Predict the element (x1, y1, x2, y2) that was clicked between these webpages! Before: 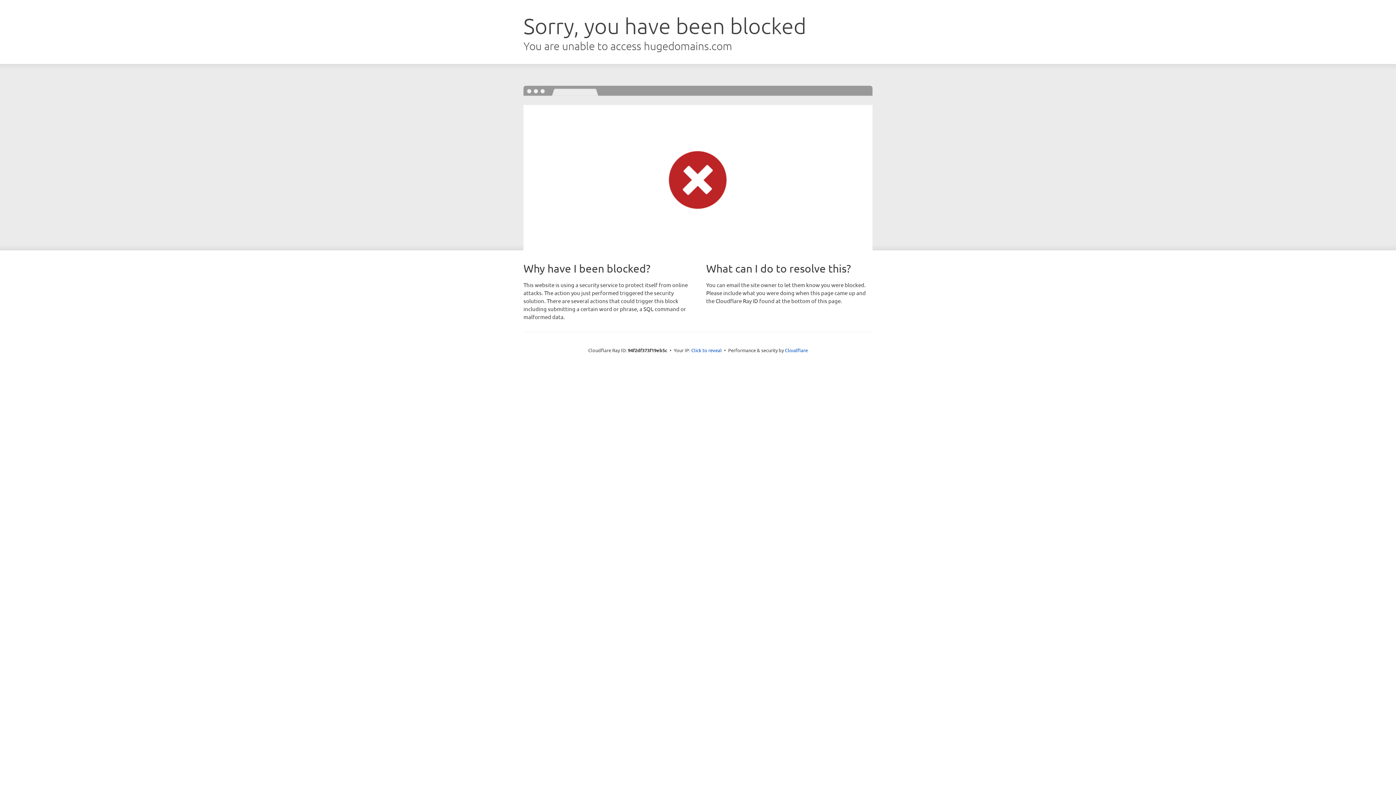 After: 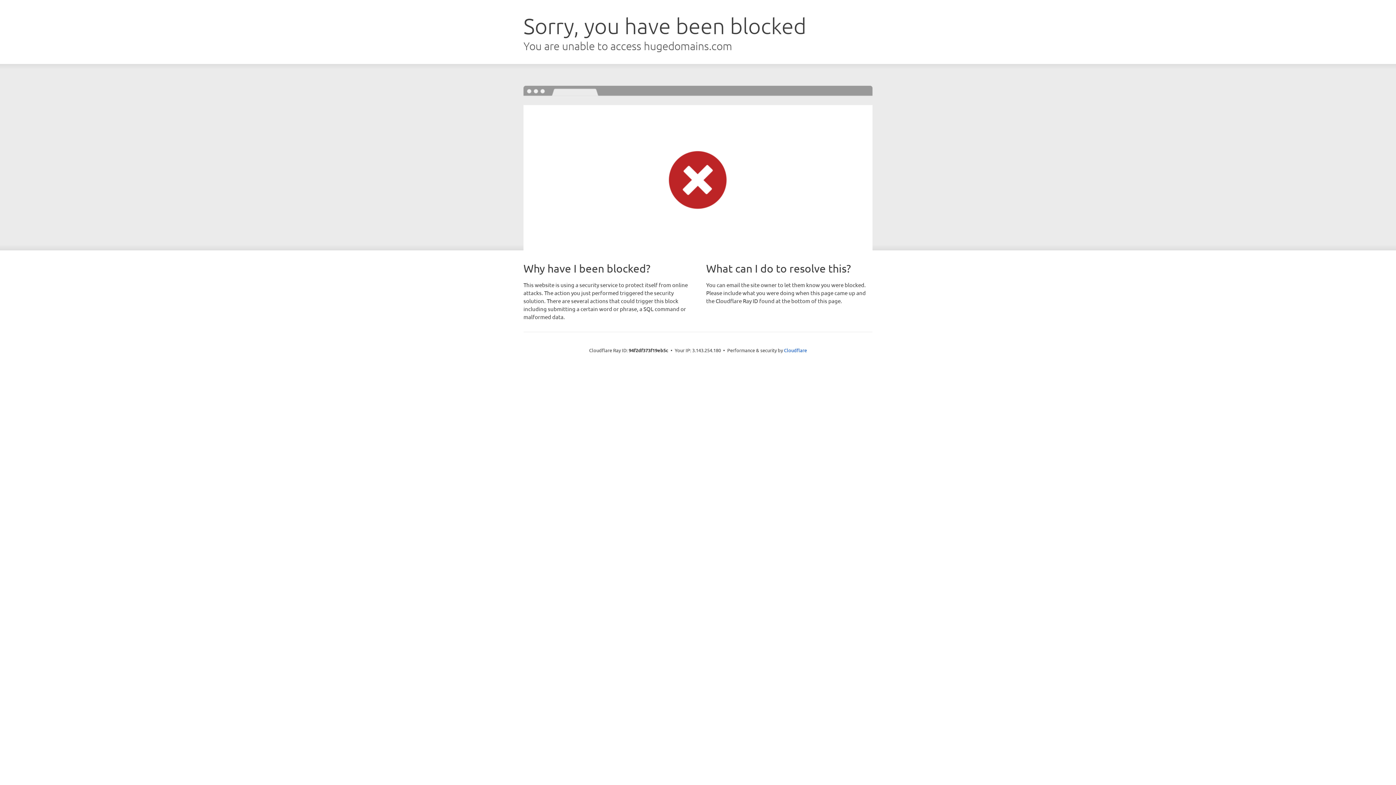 Action: label: Click to reveal bbox: (691, 346, 722, 353)